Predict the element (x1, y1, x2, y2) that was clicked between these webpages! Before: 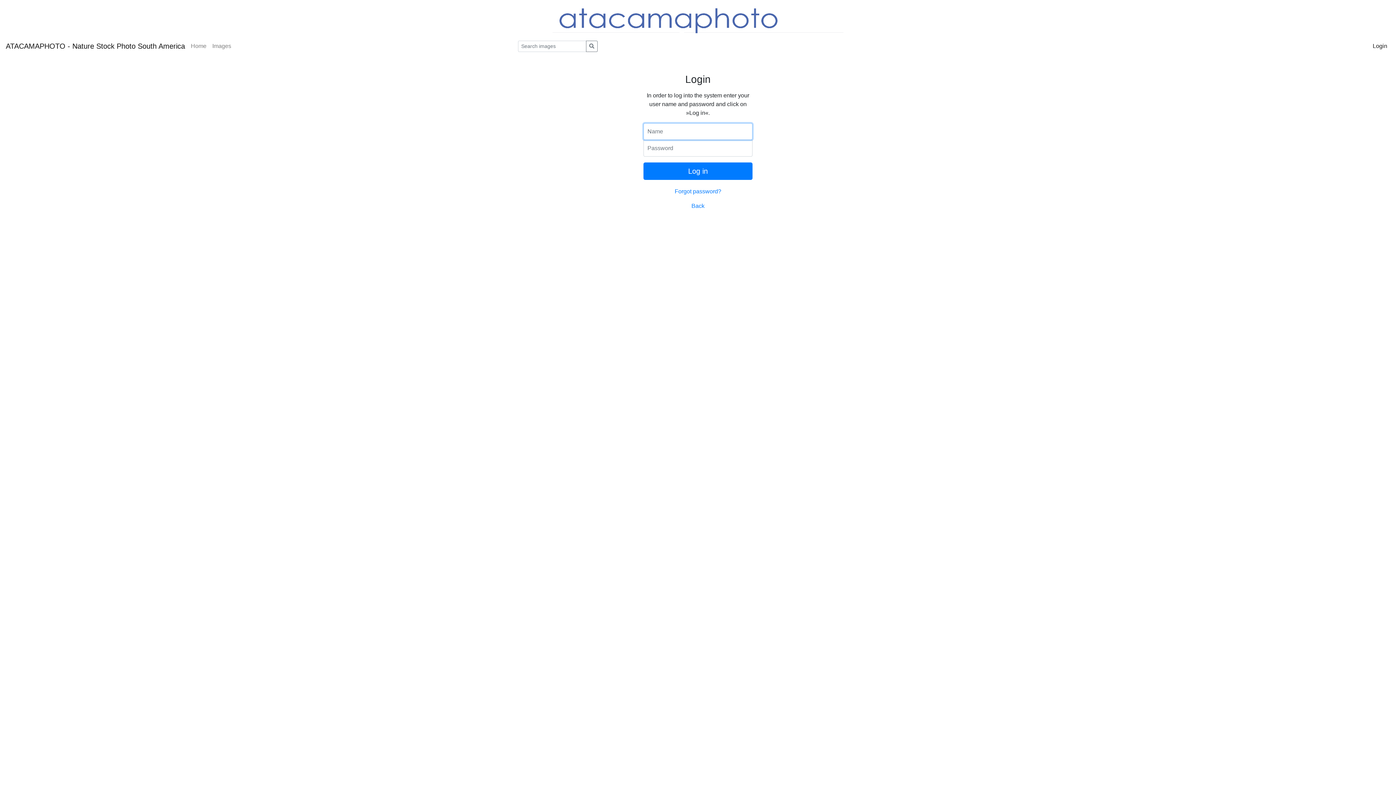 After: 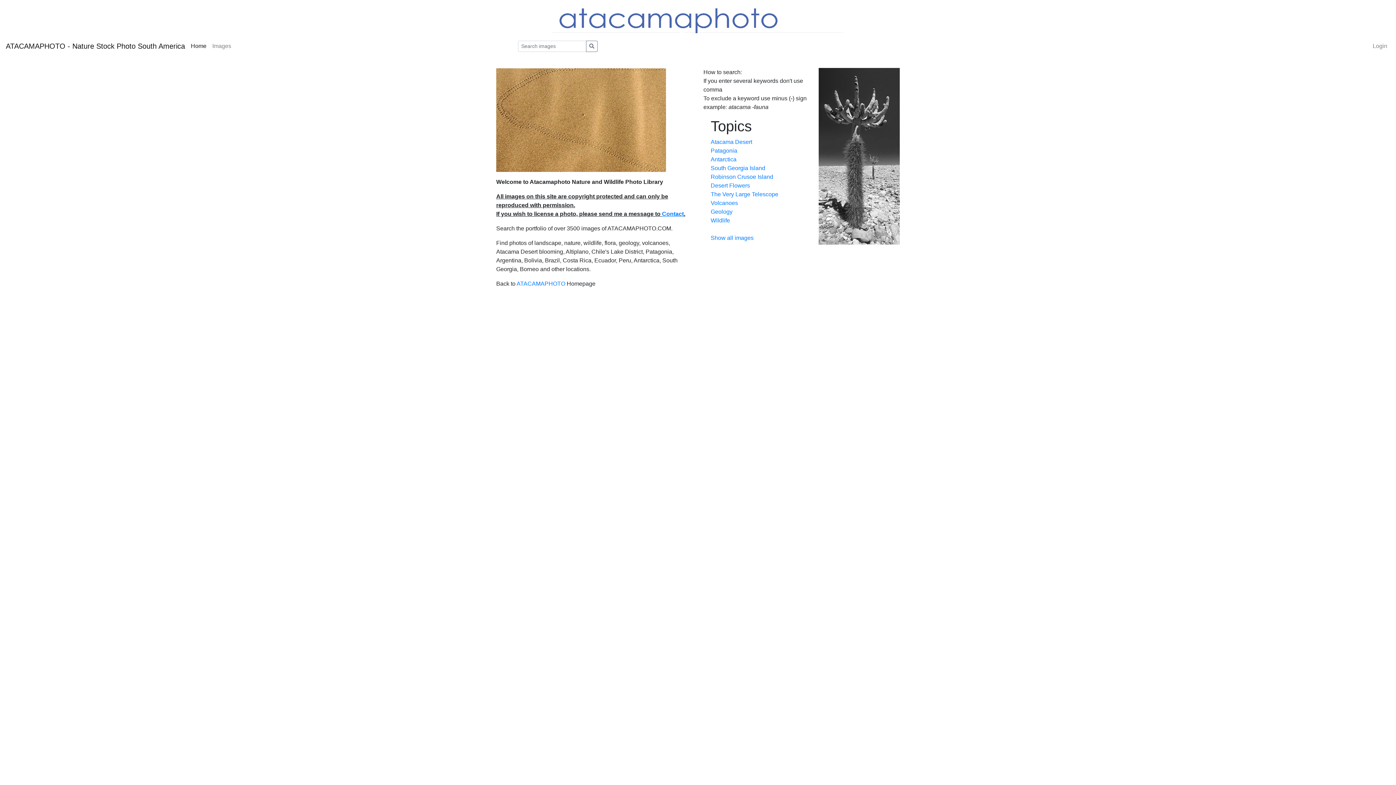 Action: bbox: (552, 14, 843, 20)